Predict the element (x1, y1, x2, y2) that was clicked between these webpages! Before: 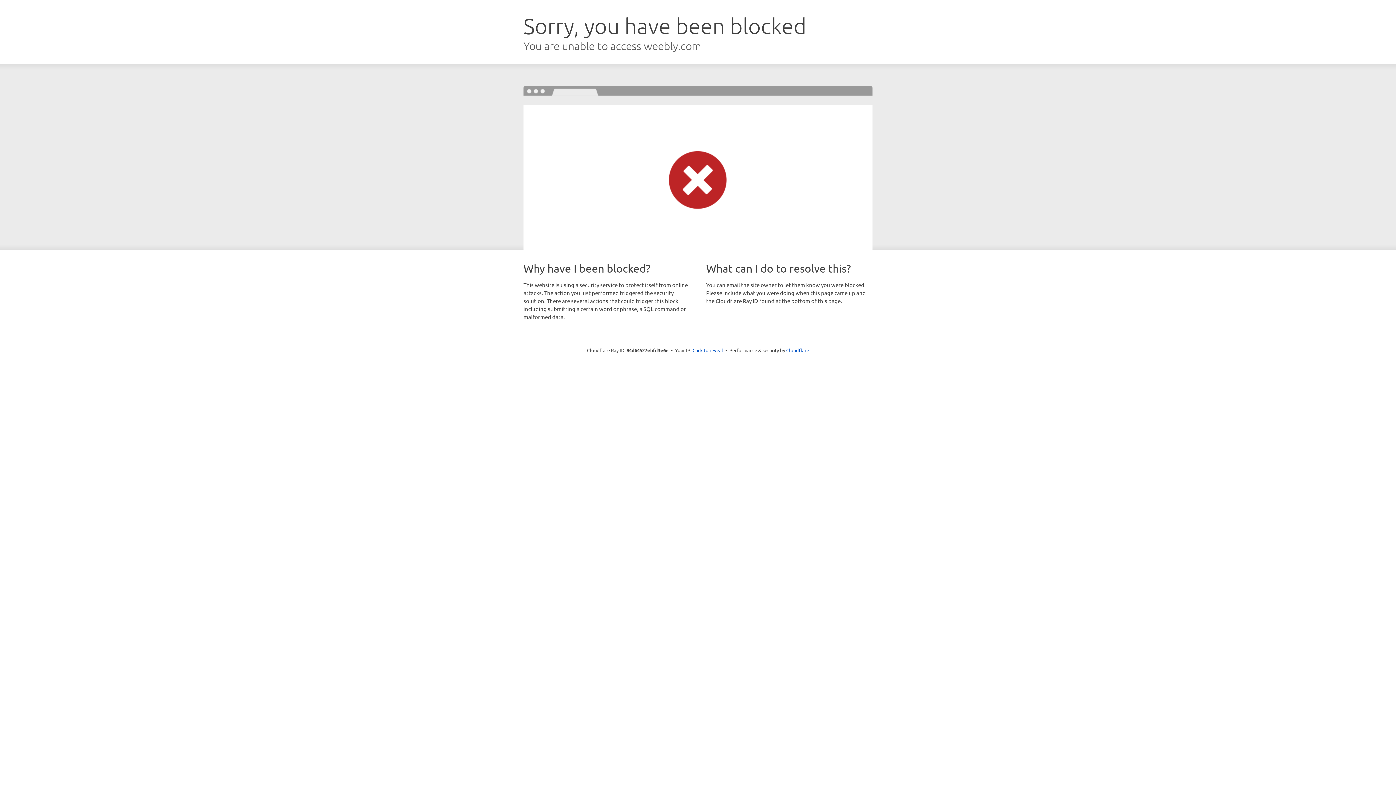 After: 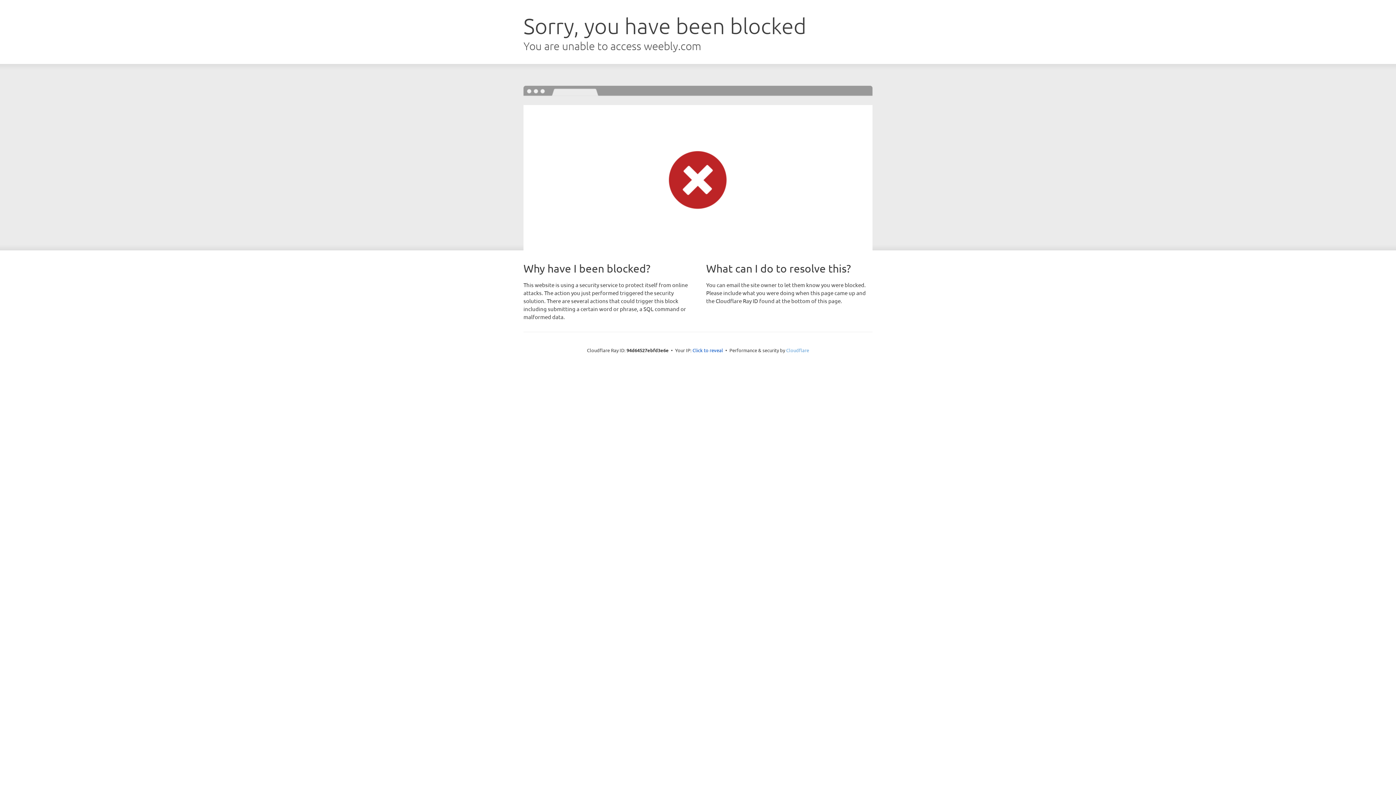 Action: bbox: (786, 347, 809, 353) label: Cloudflare